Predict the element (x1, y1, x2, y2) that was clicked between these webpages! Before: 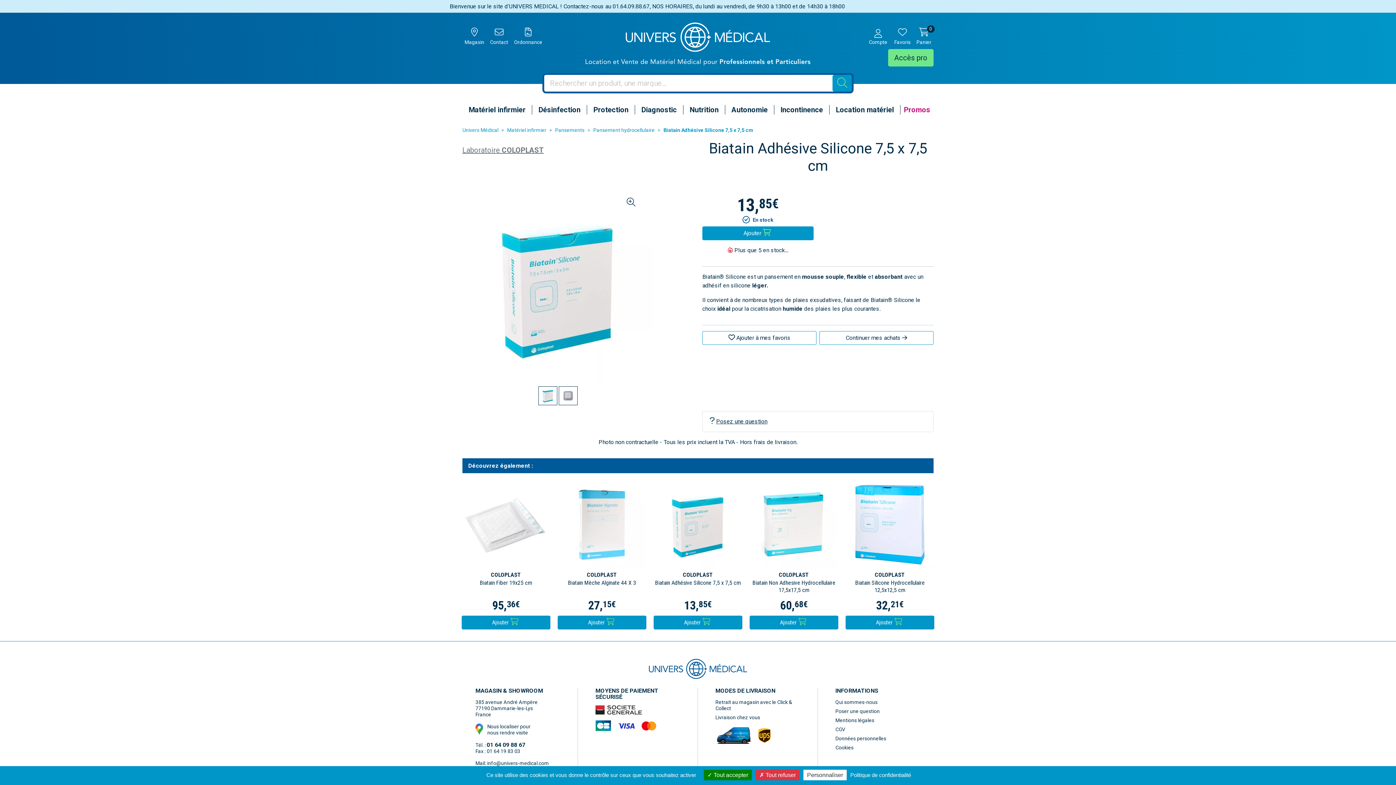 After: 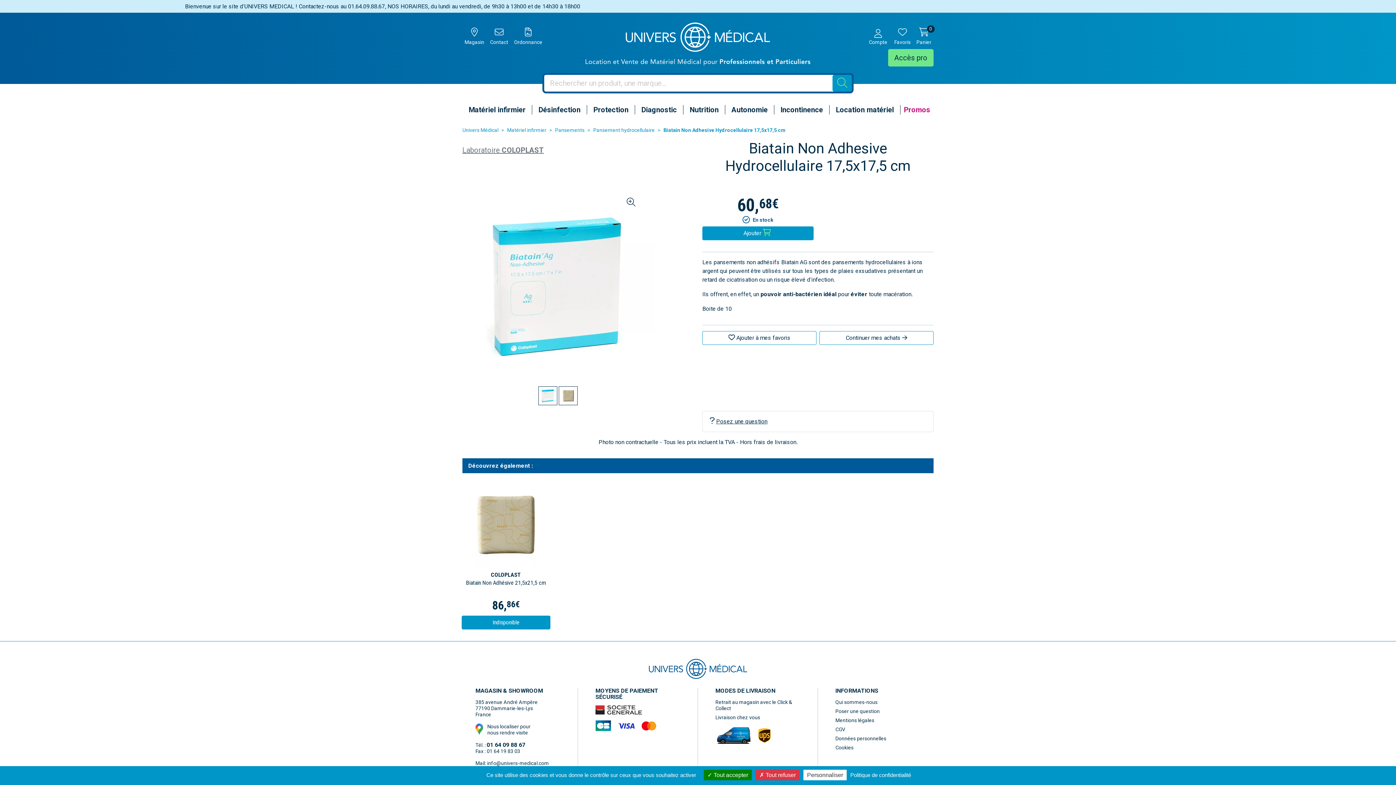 Action: bbox: (749, 480, 838, 569)